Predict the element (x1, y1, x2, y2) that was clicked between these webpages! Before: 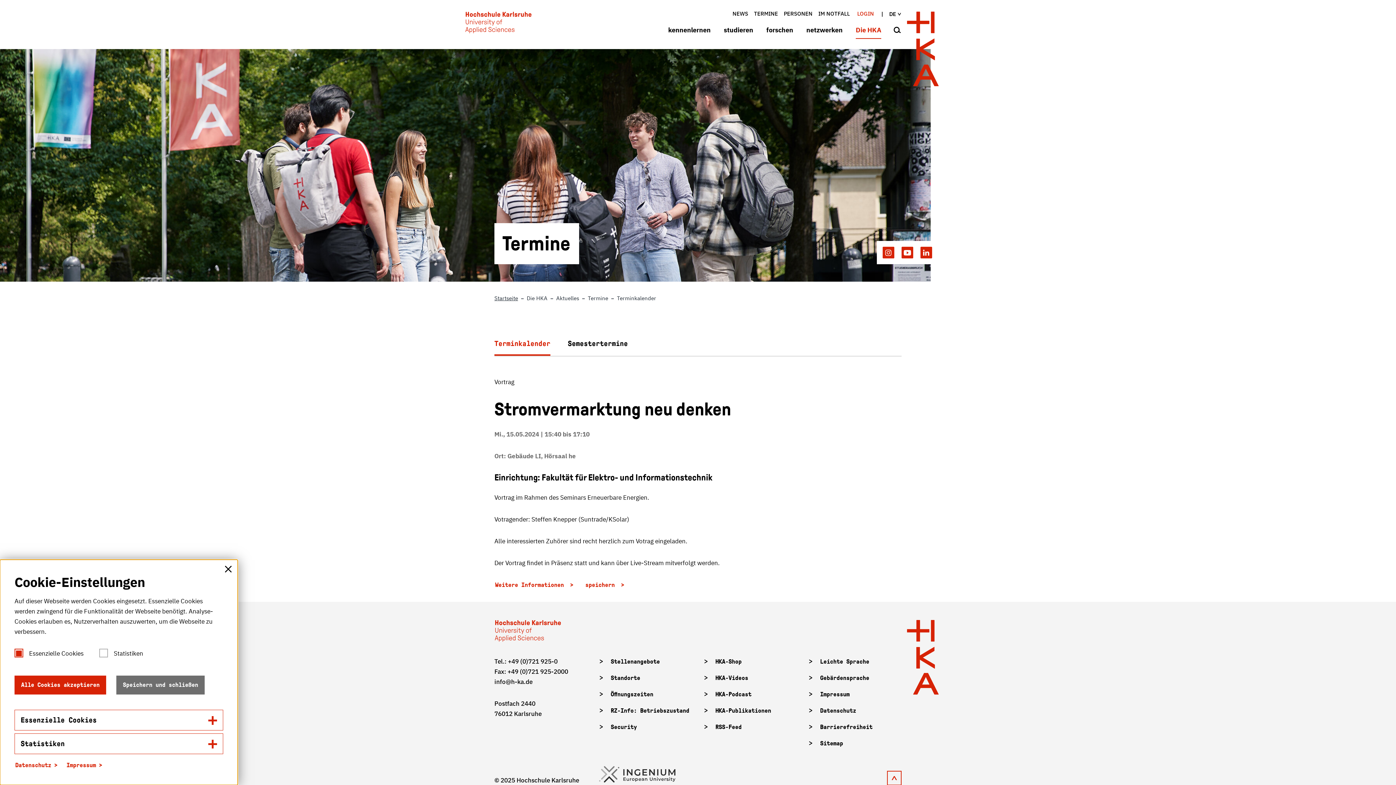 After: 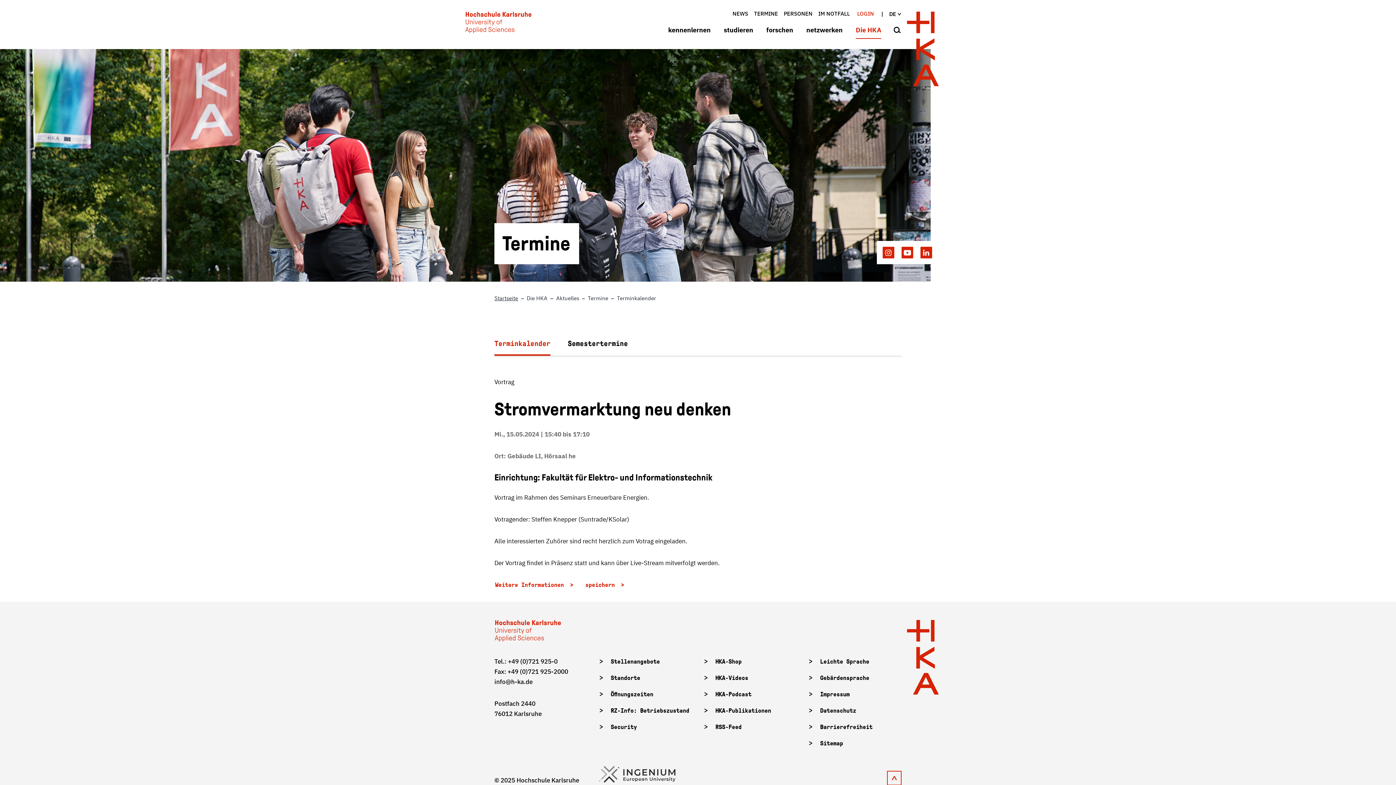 Action: bbox: (224, 565, 232, 573)